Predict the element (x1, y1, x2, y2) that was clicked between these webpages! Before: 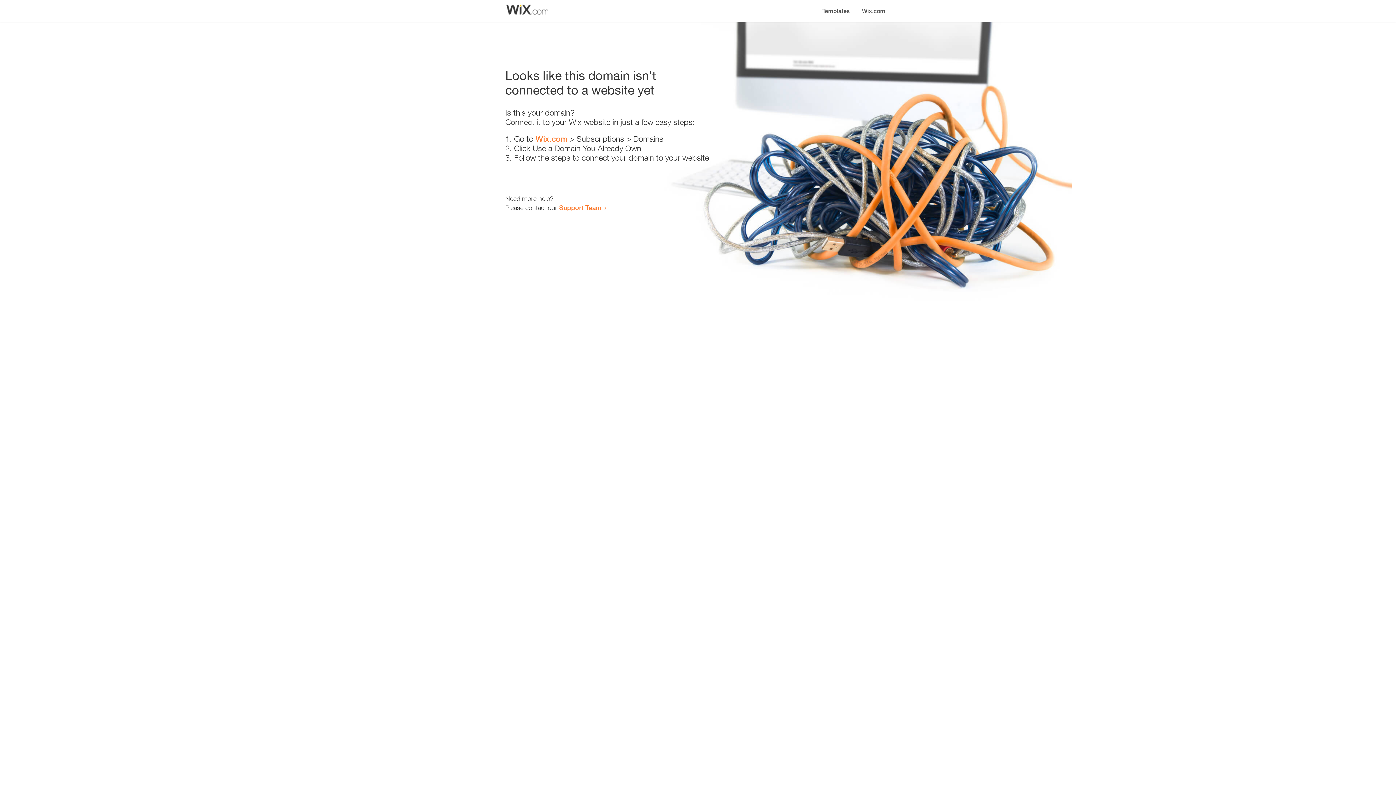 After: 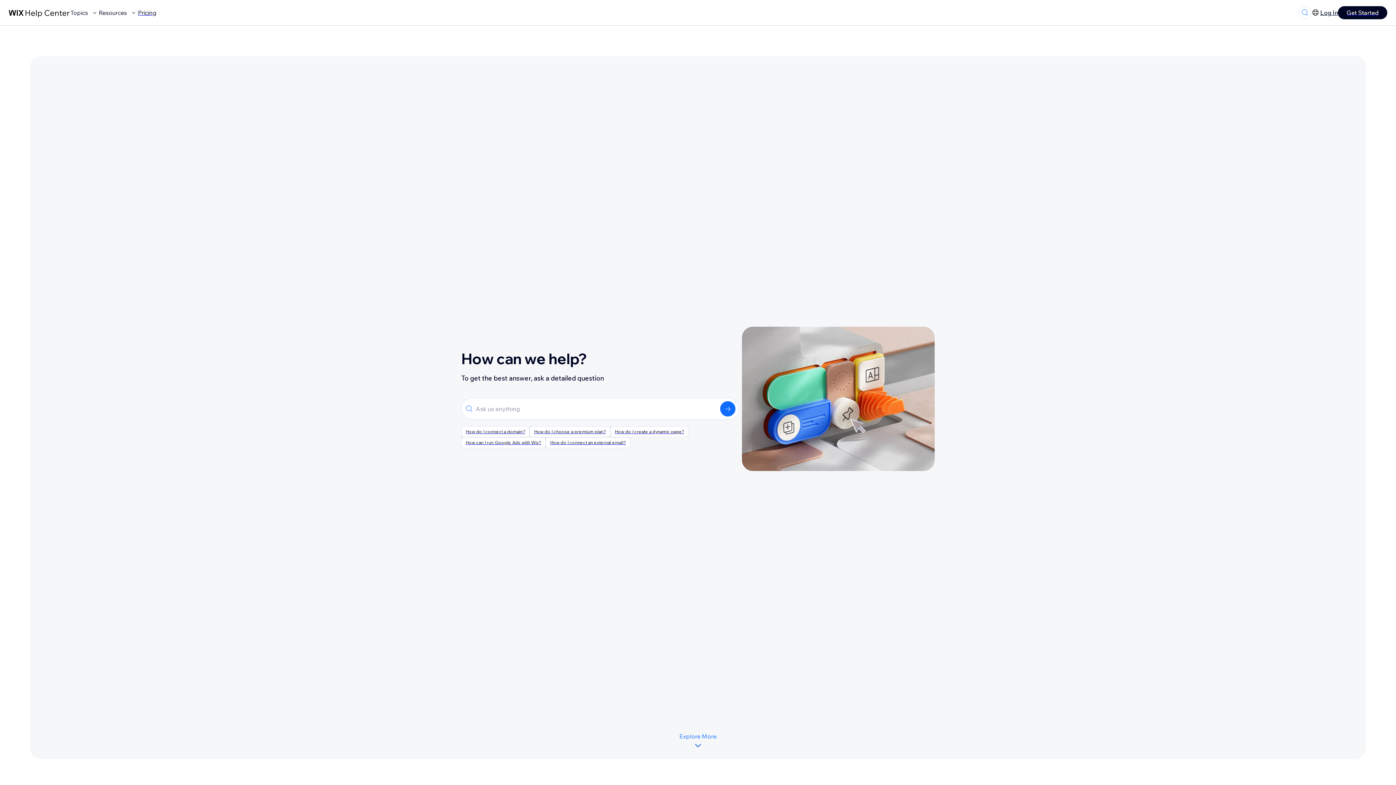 Action: label: Support Team bbox: (559, 203, 601, 211)